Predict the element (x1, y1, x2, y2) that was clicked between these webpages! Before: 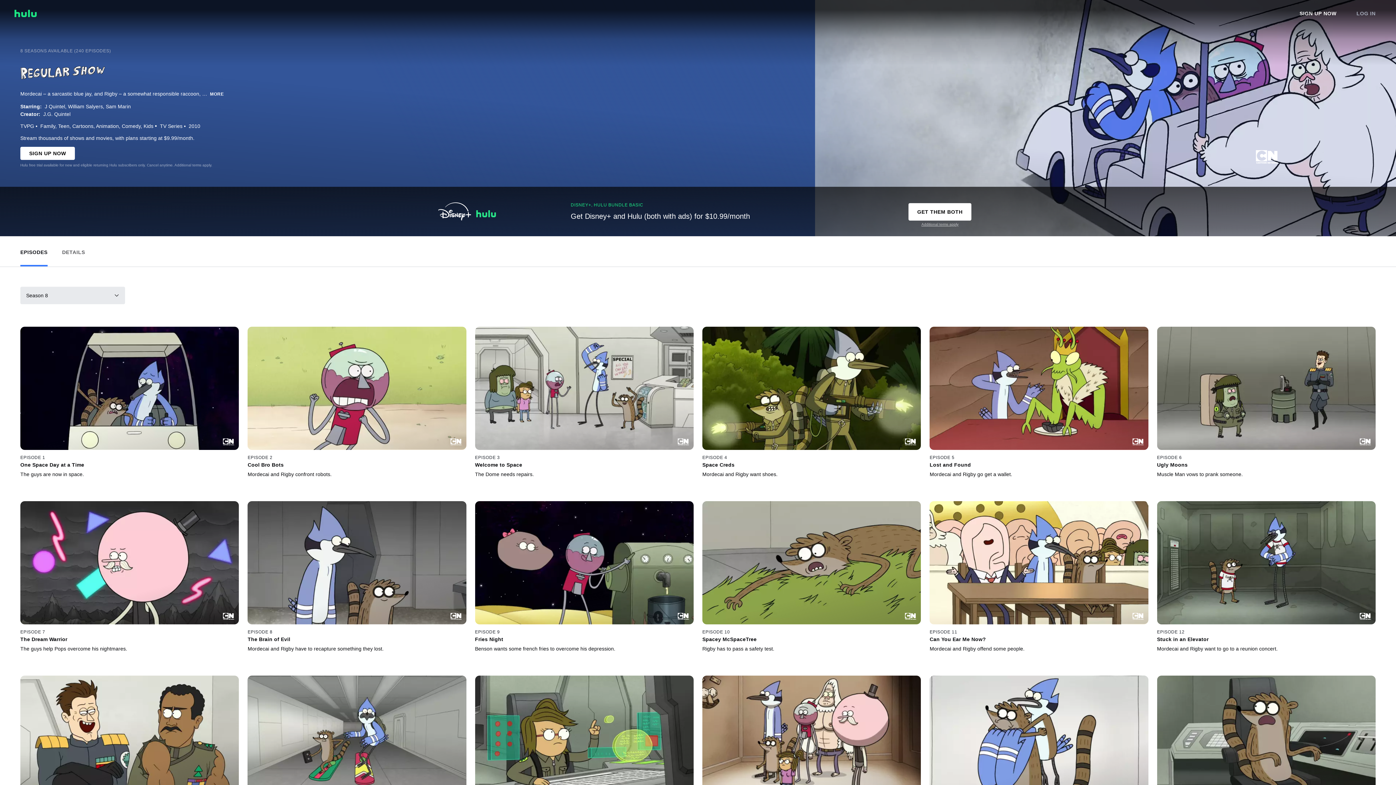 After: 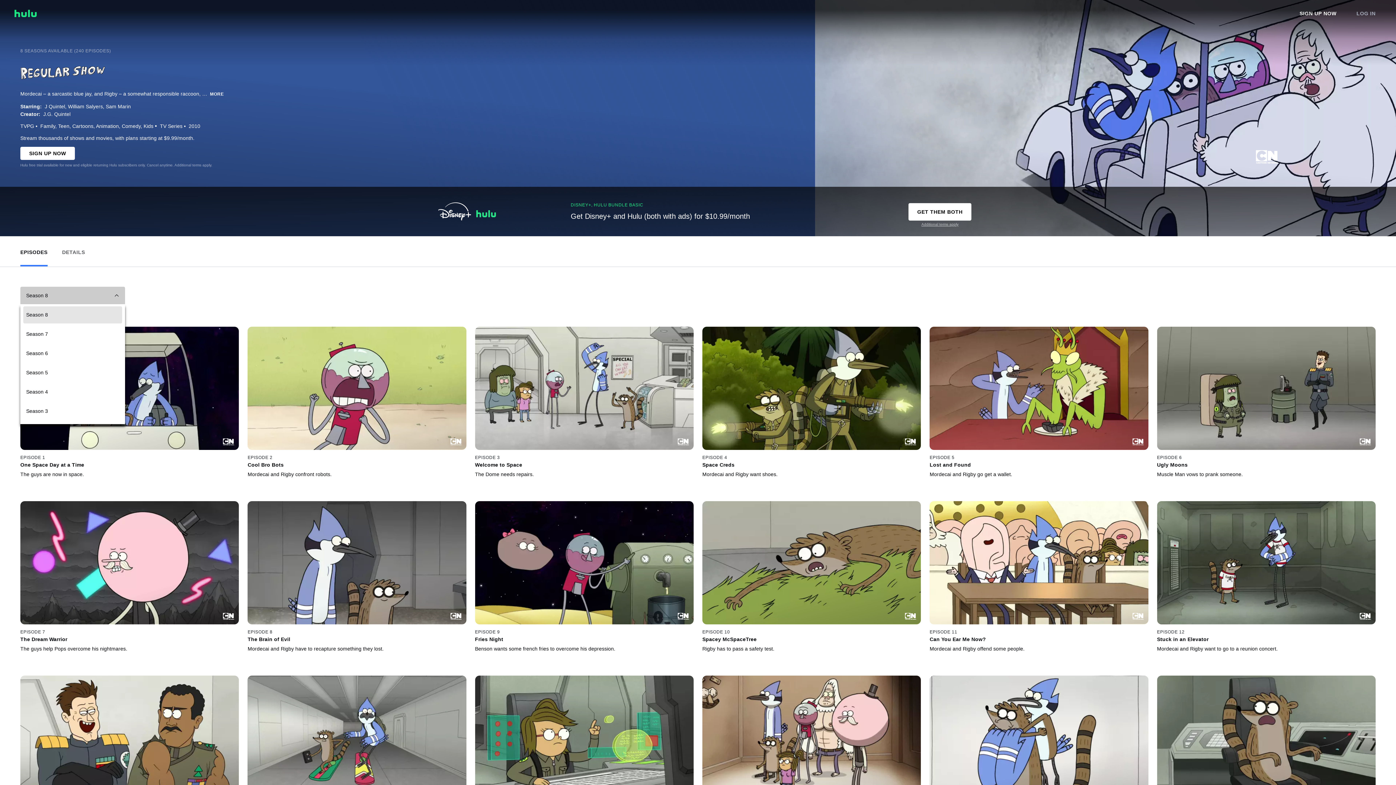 Action: bbox: (20, 286, 125, 304) label: Season 8